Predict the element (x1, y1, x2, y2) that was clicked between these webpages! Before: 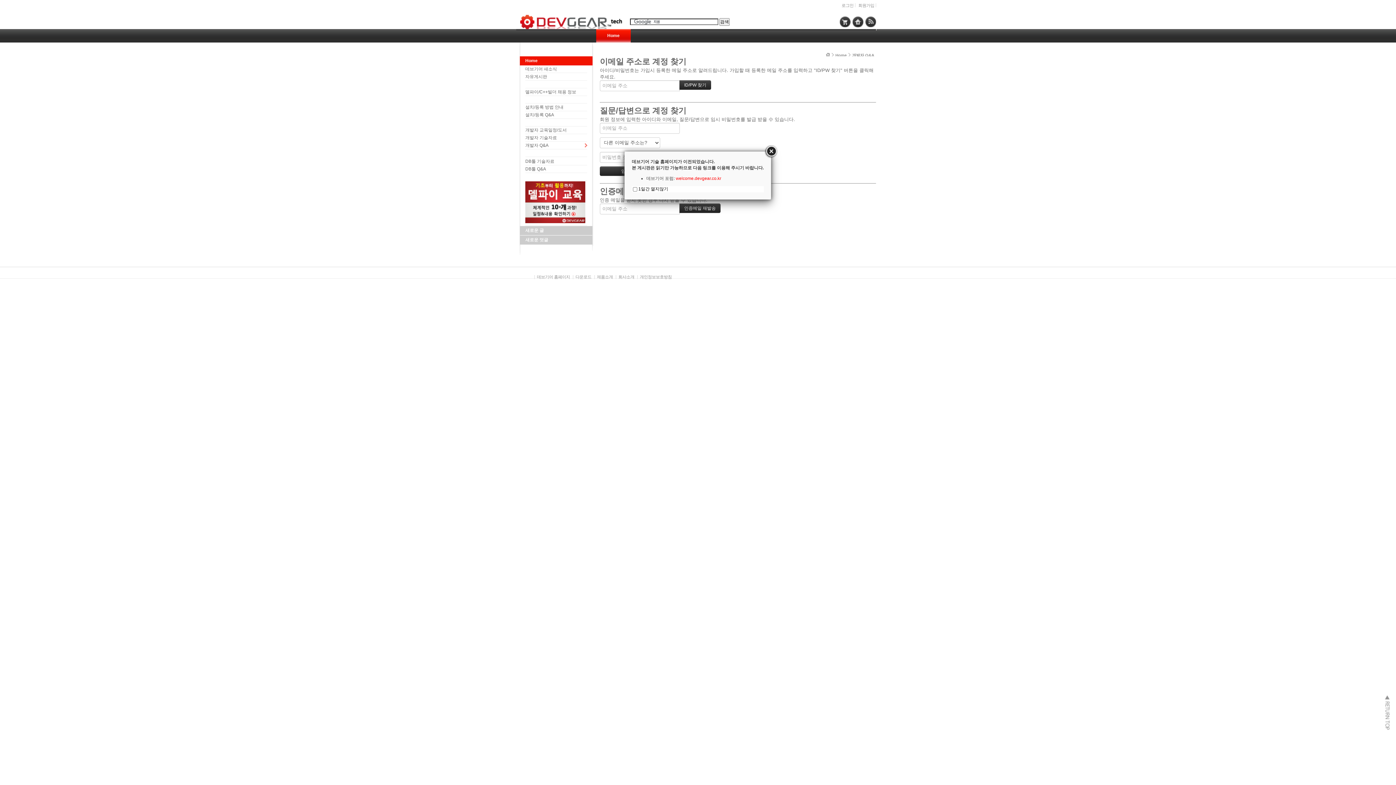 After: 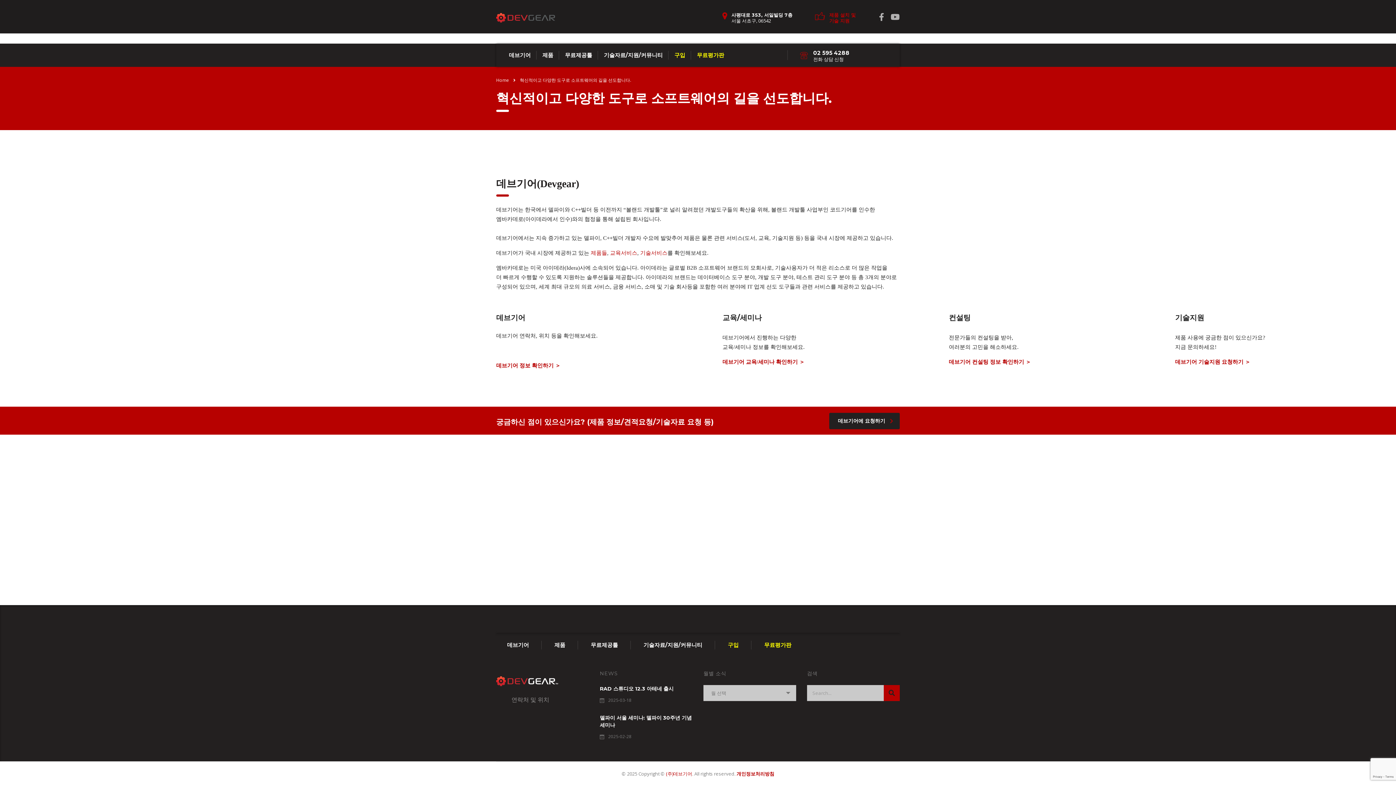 Action: label: 회사소개 bbox: (618, 274, 634, 279)